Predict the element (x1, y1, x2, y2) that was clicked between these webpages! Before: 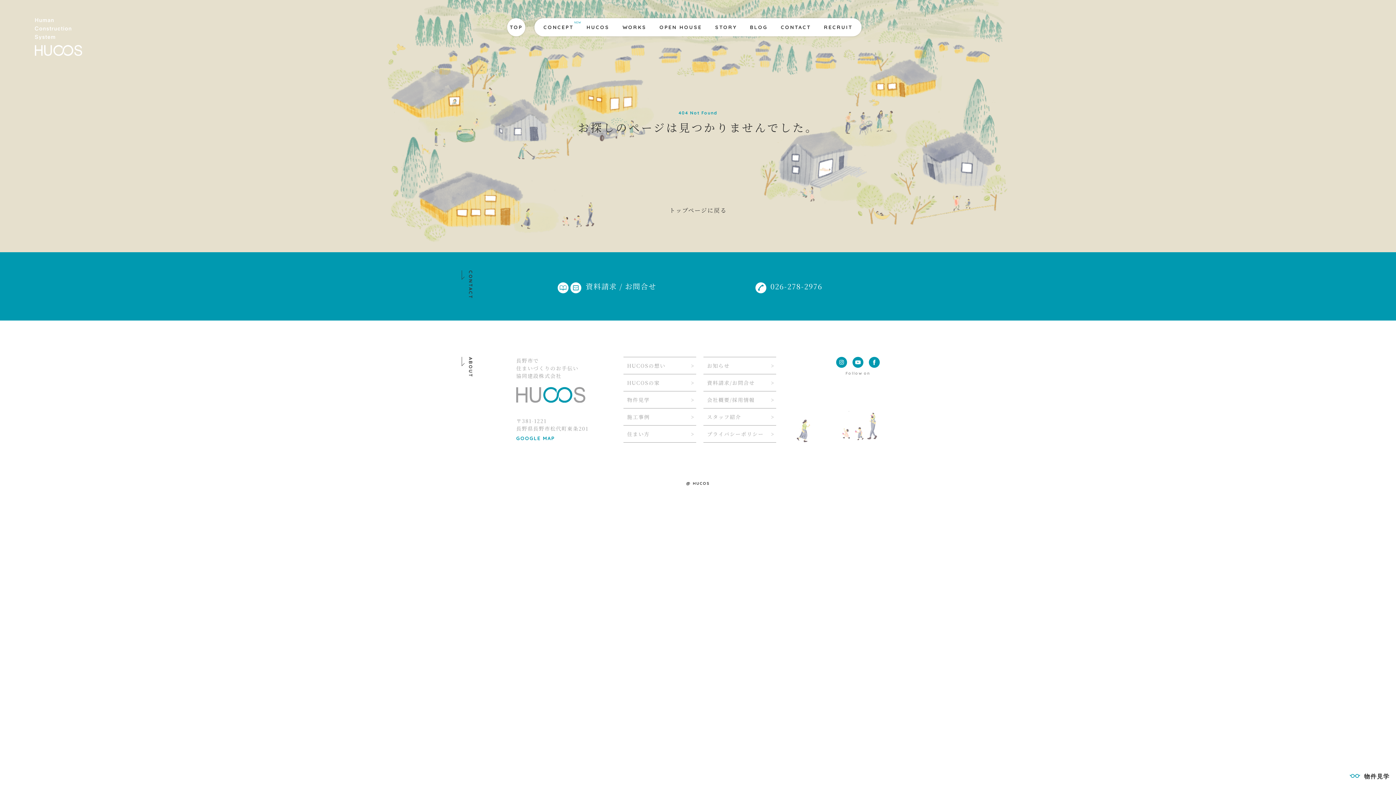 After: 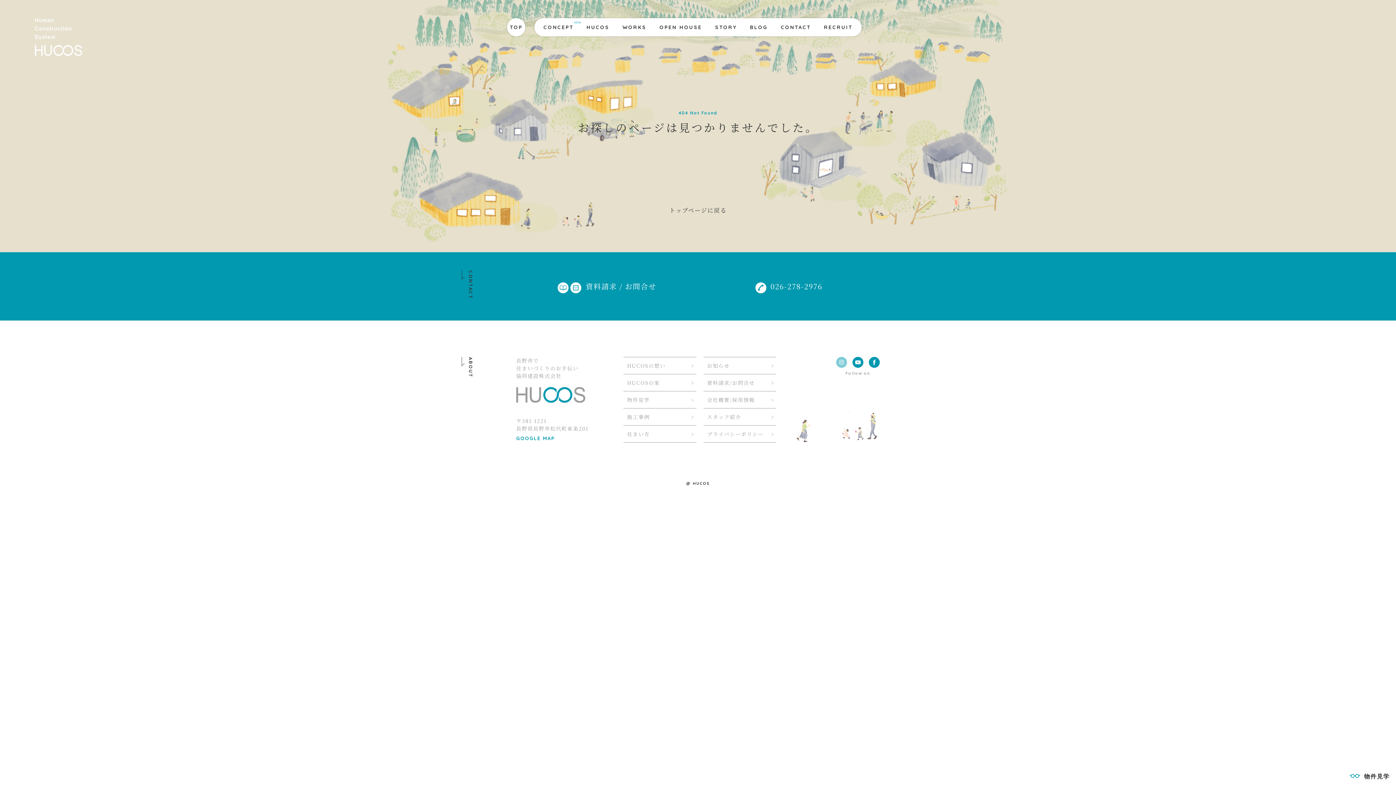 Action: bbox: (836, 358, 847, 366)